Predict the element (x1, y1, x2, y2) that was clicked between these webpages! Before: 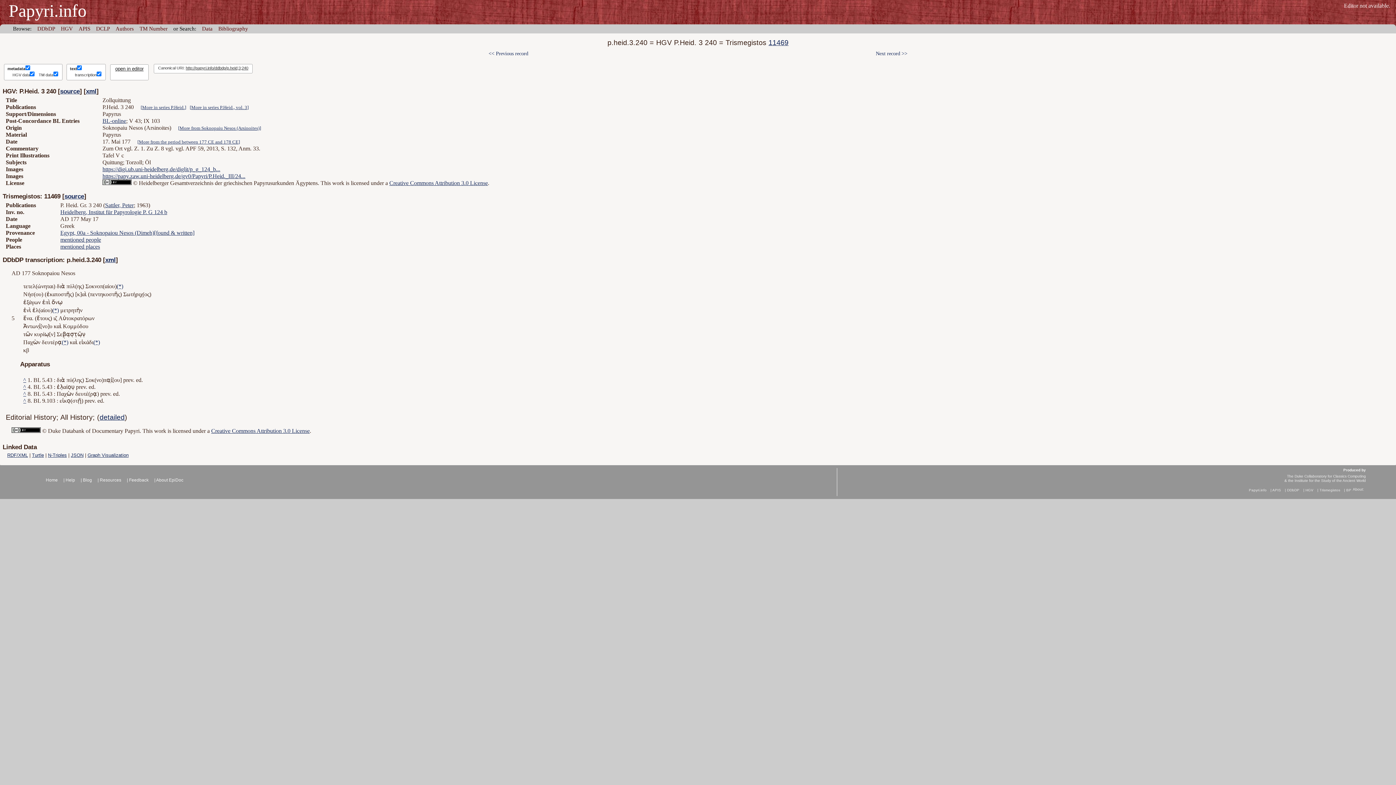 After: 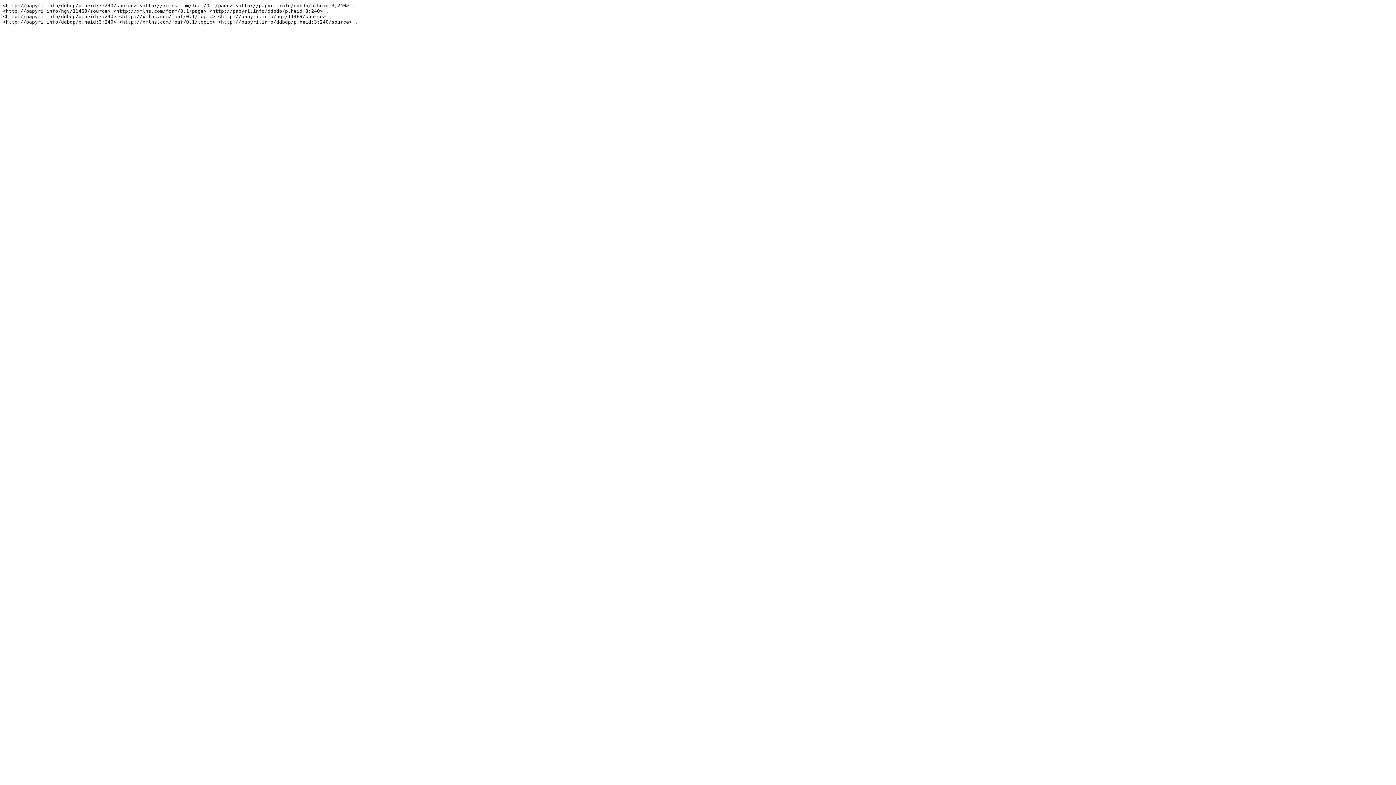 Action: bbox: (47, 452, 66, 458) label: N-Triples